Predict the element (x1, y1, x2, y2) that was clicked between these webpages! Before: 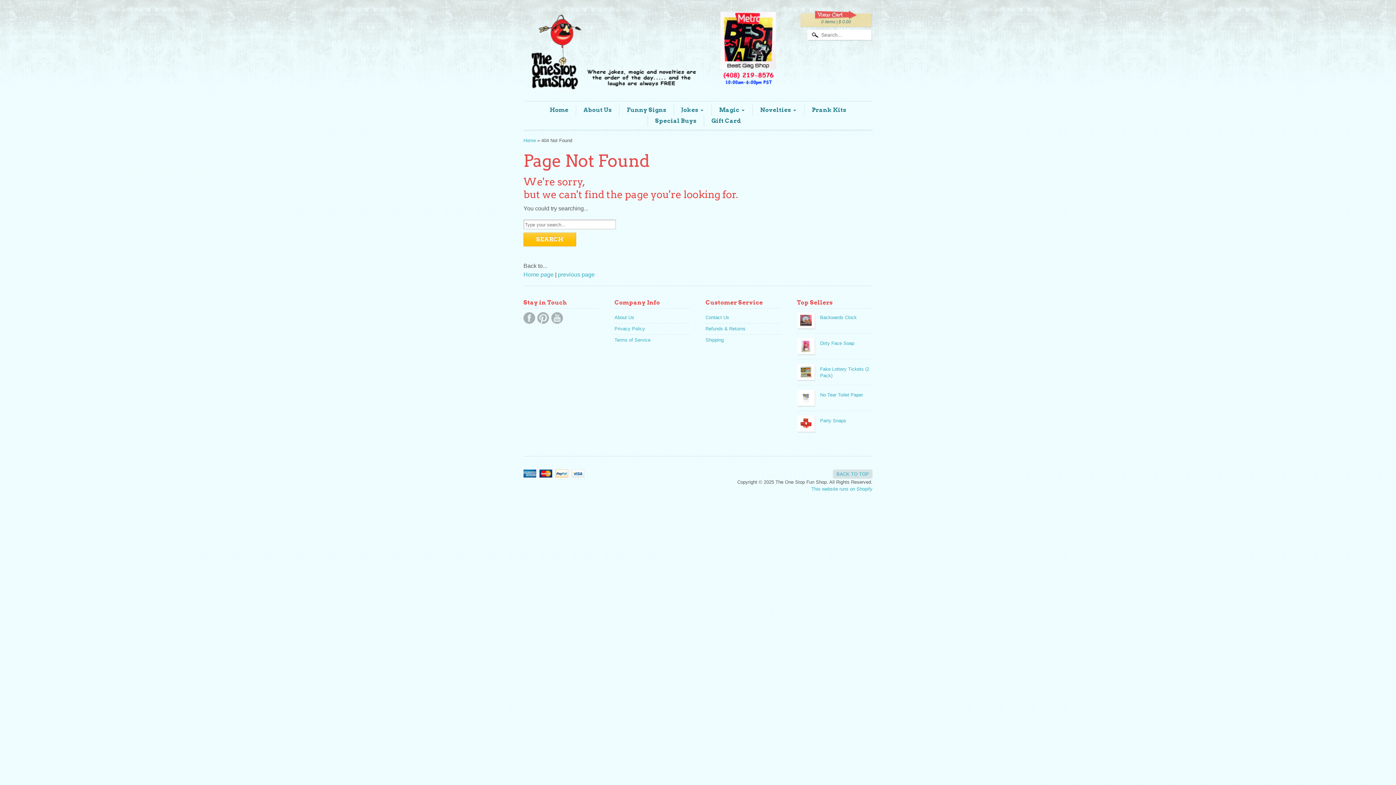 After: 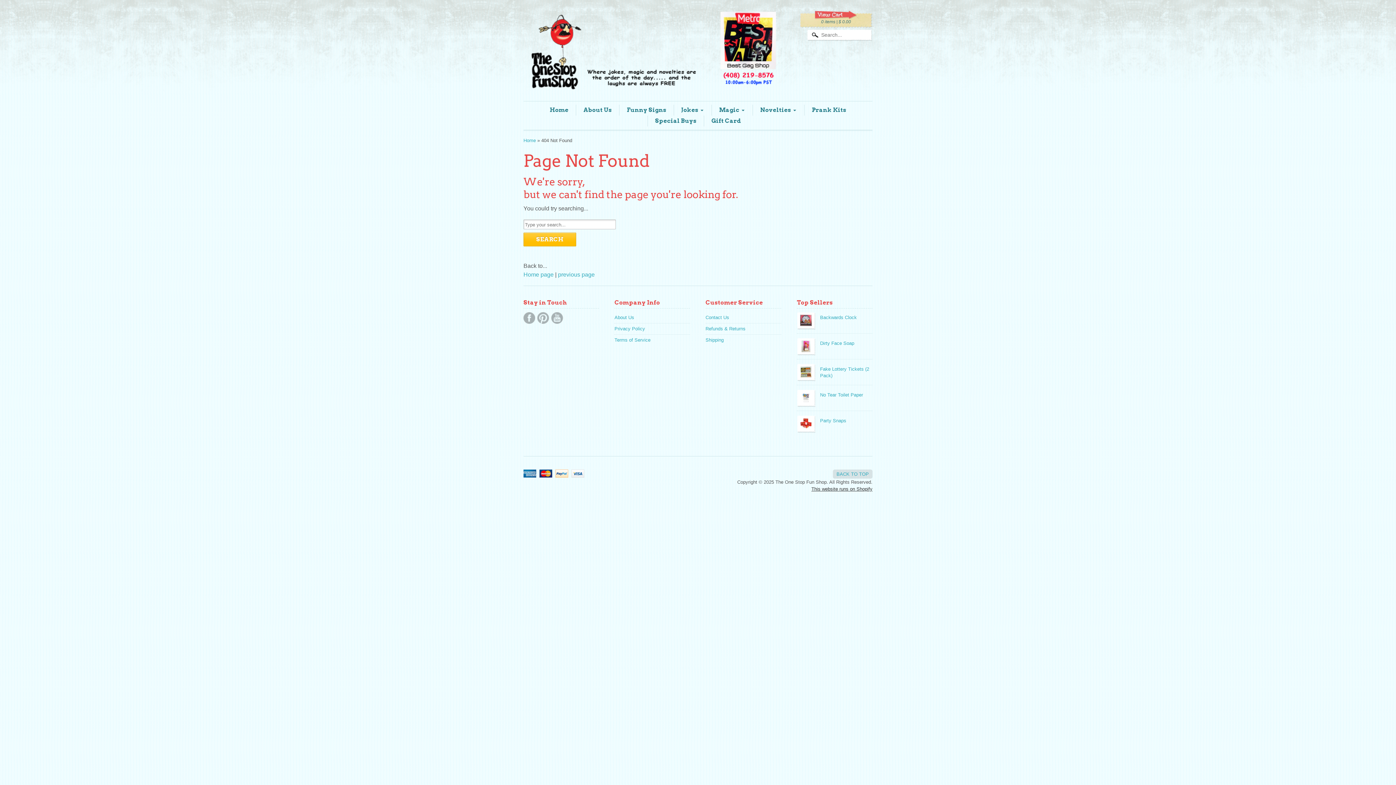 Action: bbox: (811, 486, 872, 492) label: This website runs on Shopify